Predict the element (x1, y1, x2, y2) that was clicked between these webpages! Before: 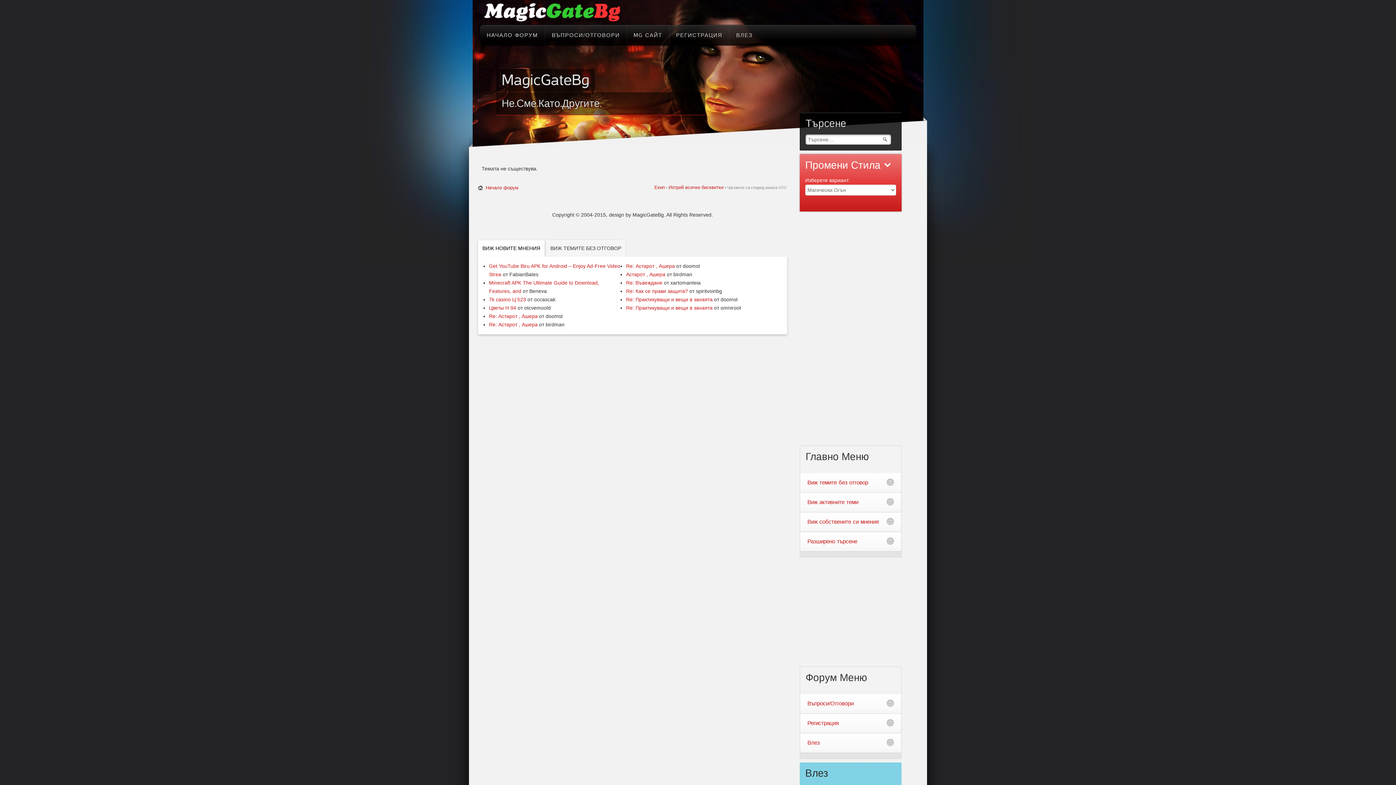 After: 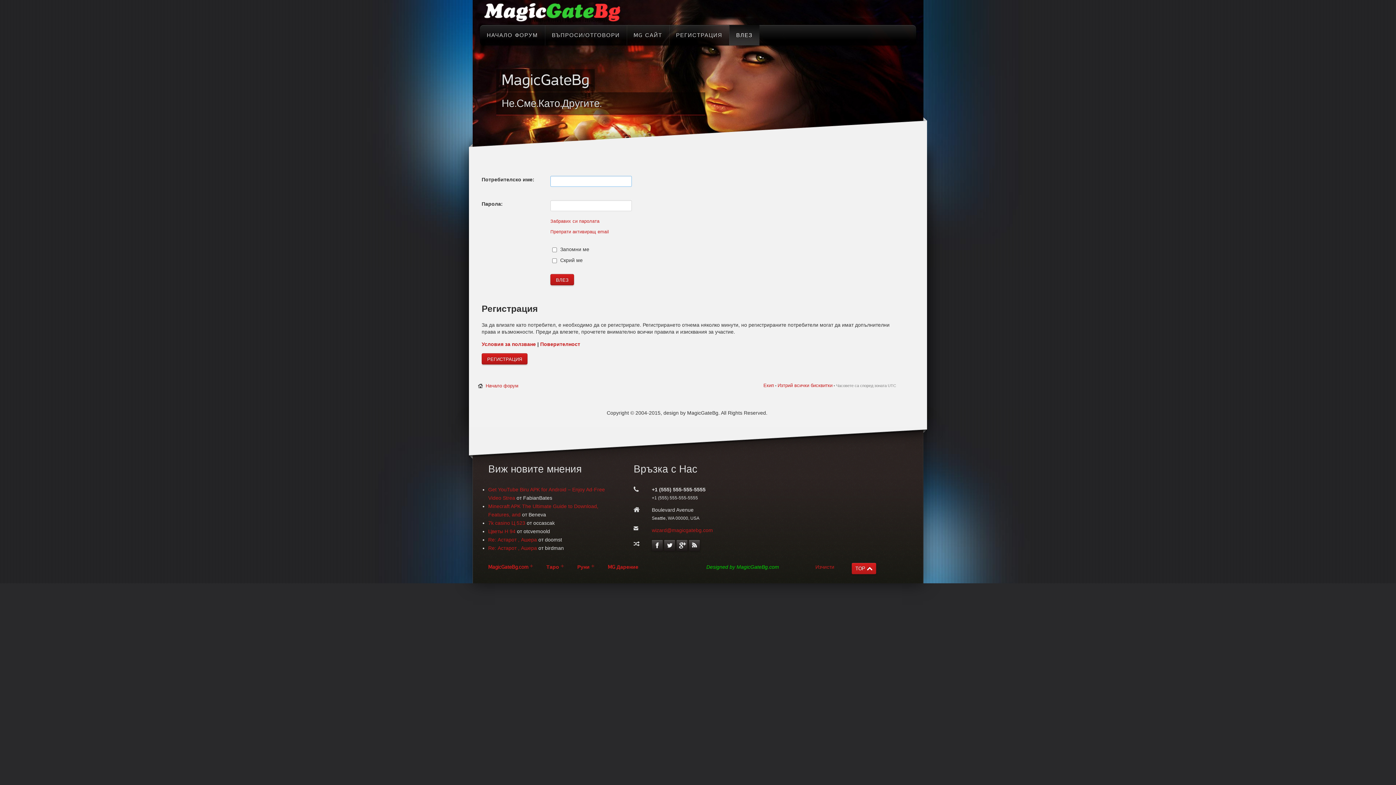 Action: label: ВЛЕЗ bbox: (729, 25, 759, 45)